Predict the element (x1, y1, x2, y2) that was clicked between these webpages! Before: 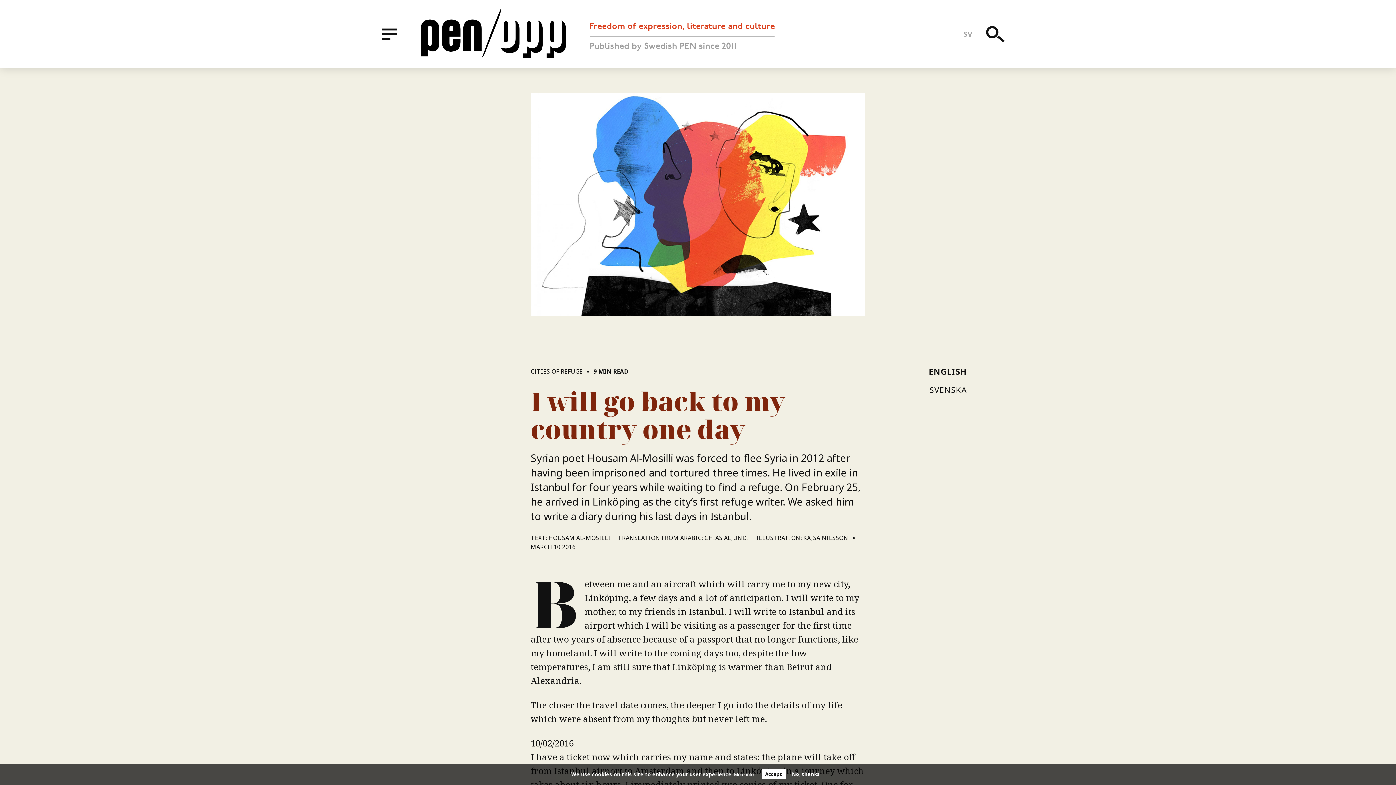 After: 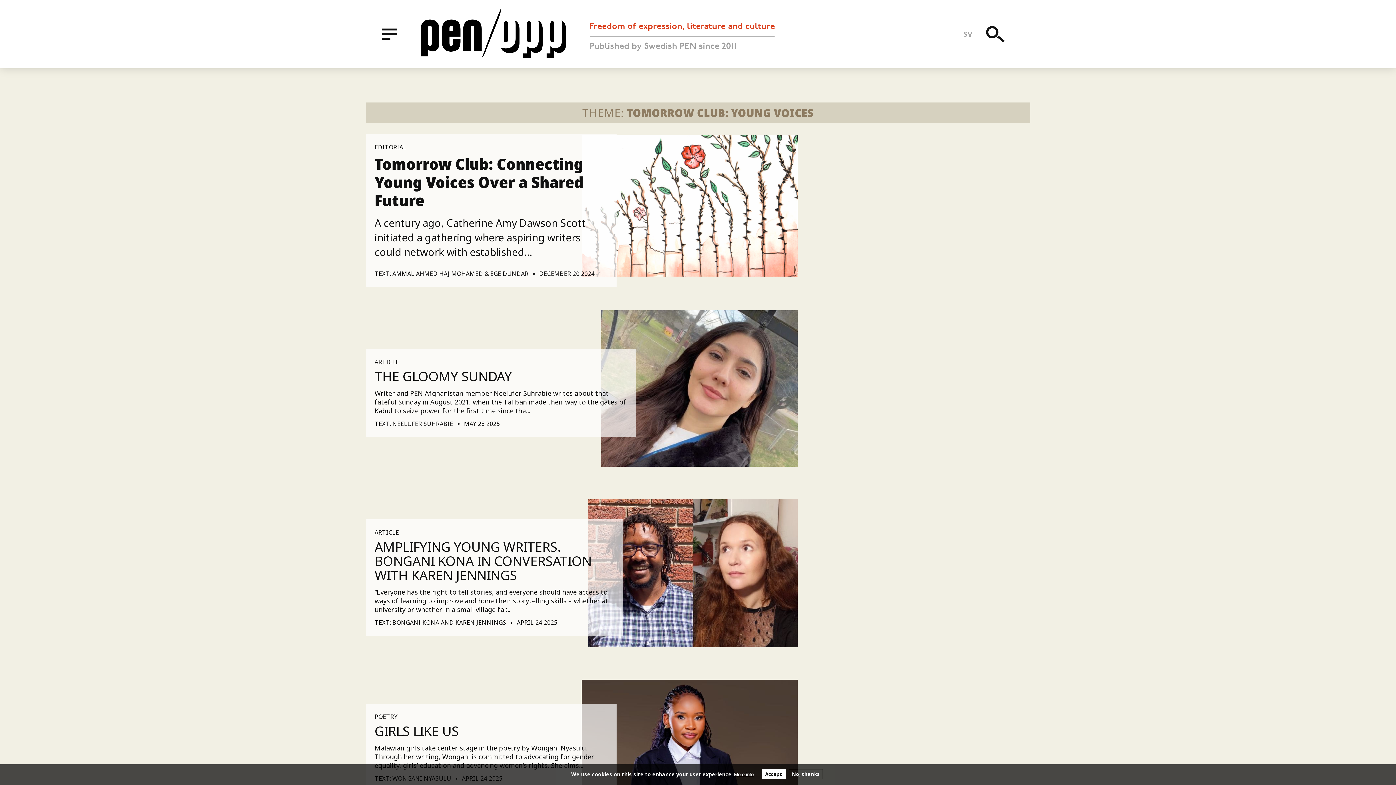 Action: bbox: (420, 8, 566, 58)